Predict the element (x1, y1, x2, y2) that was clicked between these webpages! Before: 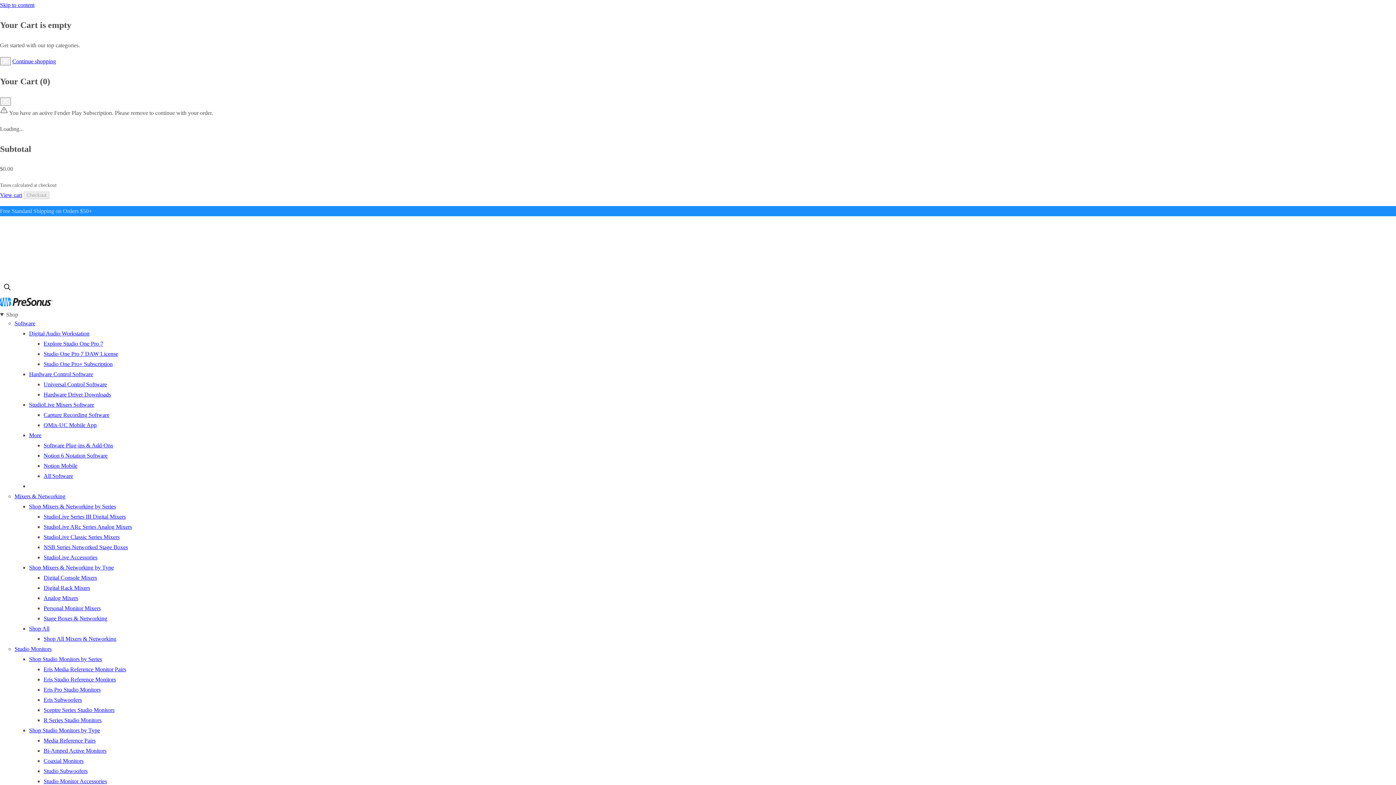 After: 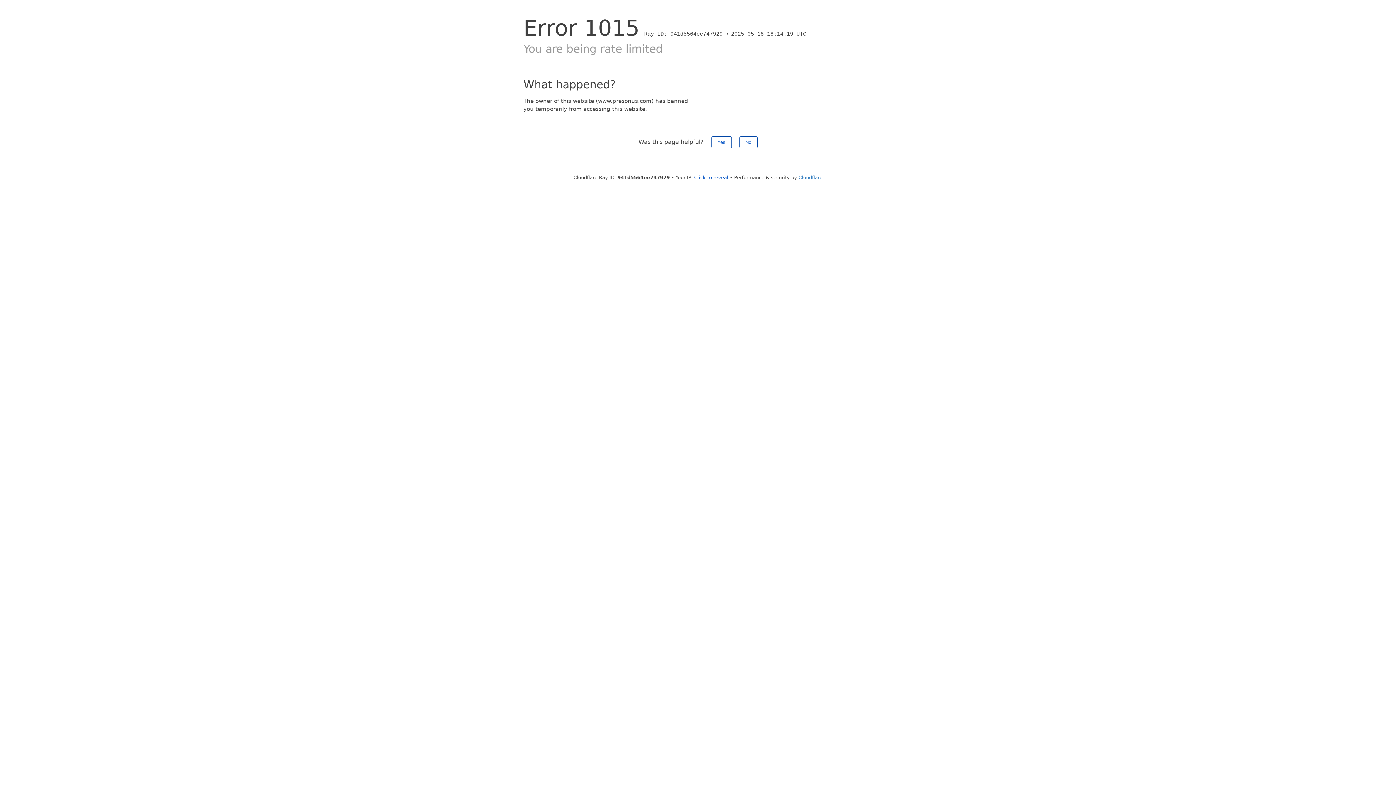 Action: label: Explore Studio One Pro 7 bbox: (43, 340, 103, 346)